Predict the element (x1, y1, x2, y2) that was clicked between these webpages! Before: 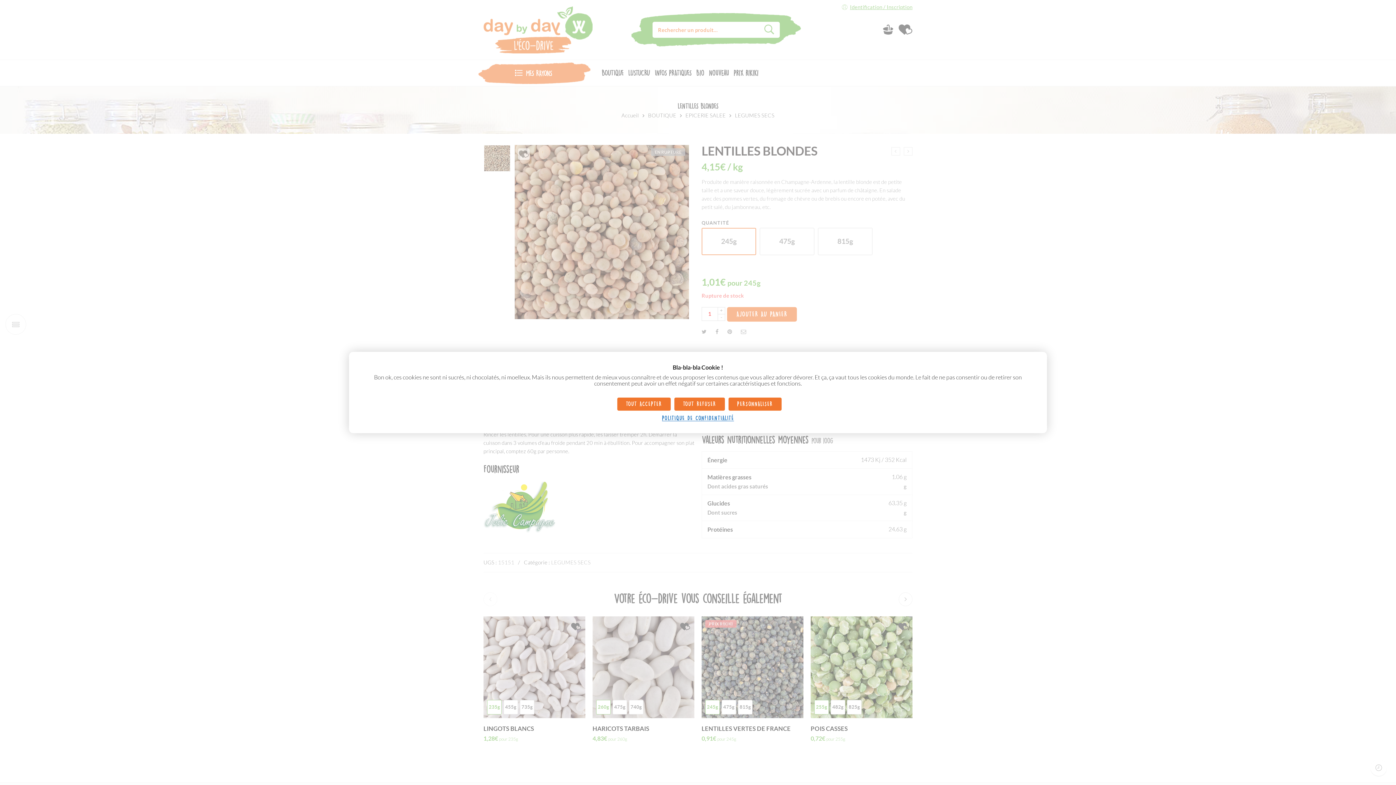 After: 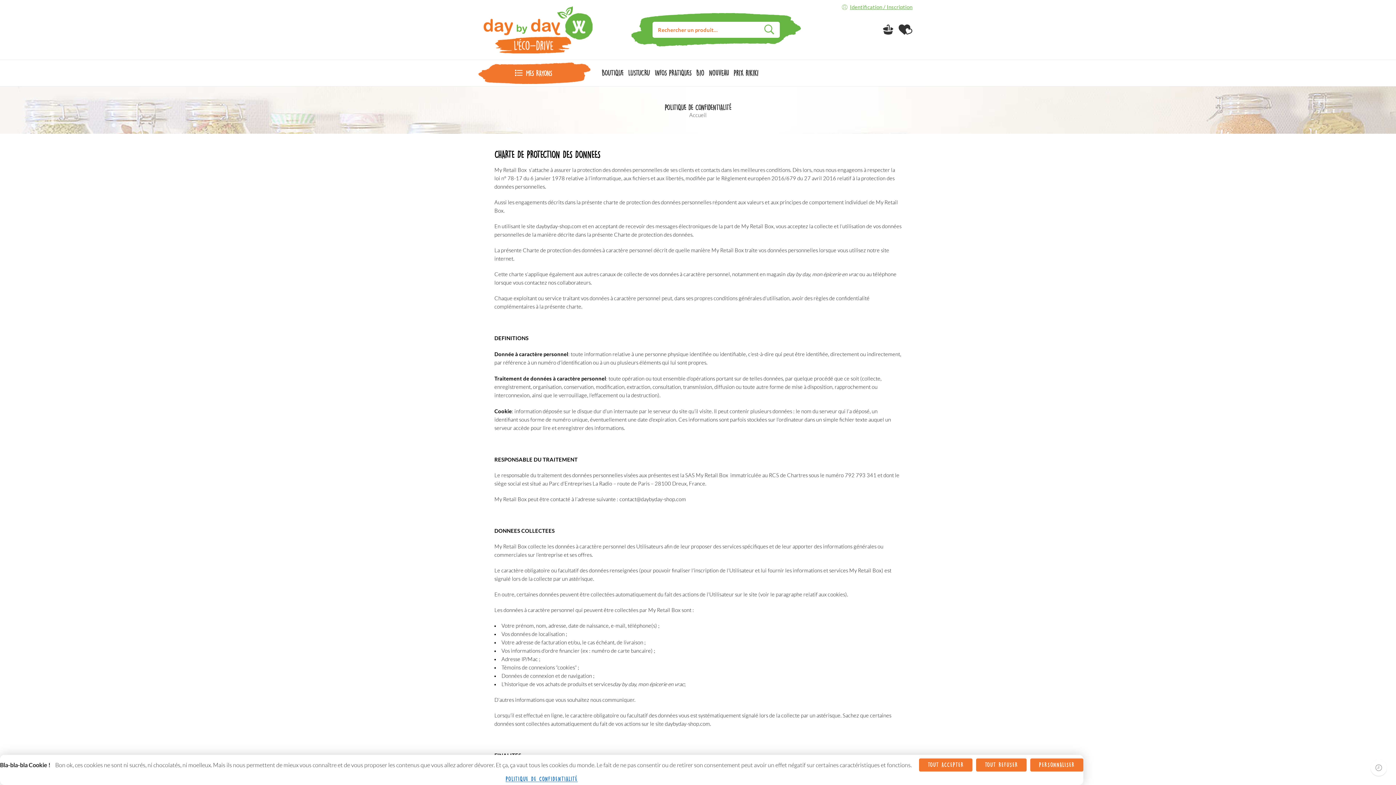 Action: bbox: (662, 416, 734, 420) label: POLITIQUE DE CONFIDENTIALITÉ